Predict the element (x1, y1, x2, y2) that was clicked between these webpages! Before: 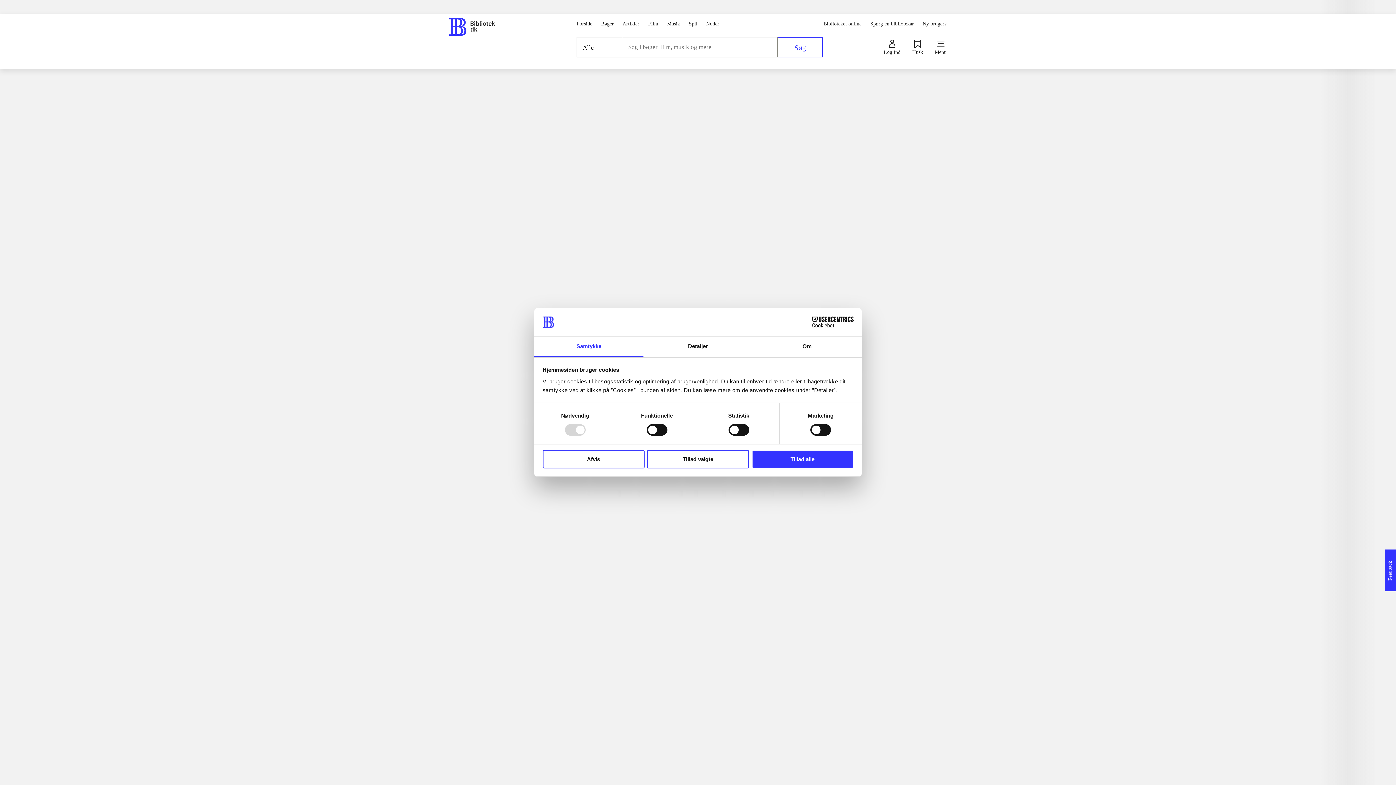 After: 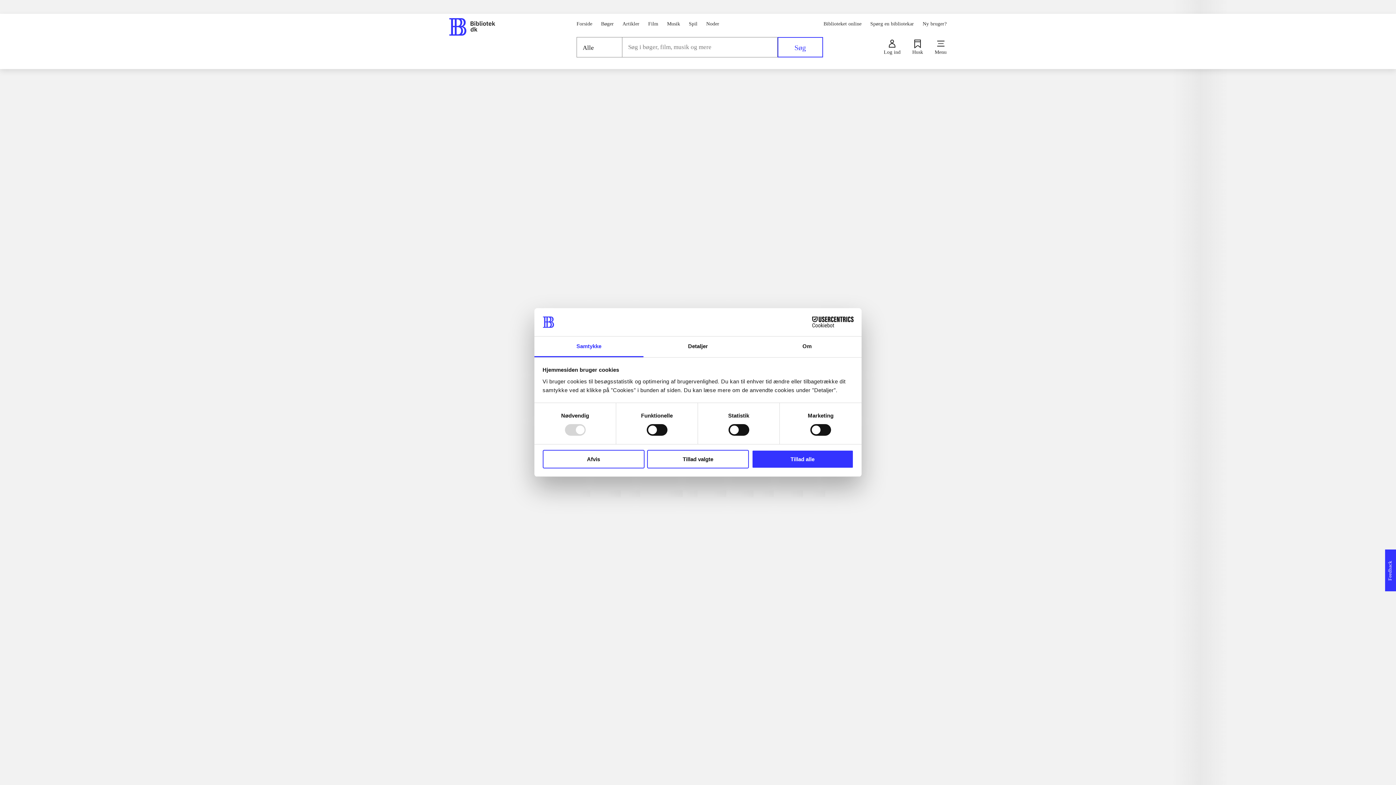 Action: bbox: (576, 285, 597, 306)